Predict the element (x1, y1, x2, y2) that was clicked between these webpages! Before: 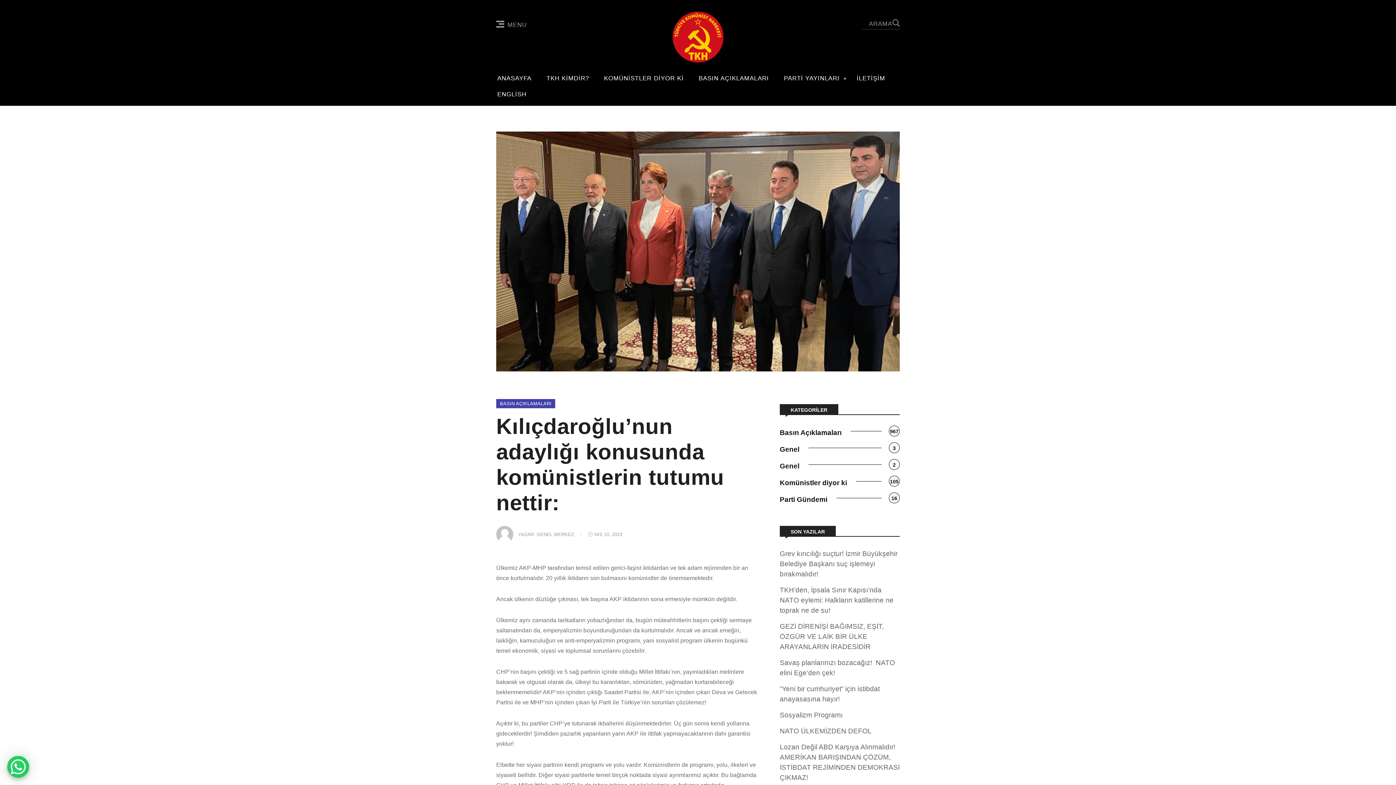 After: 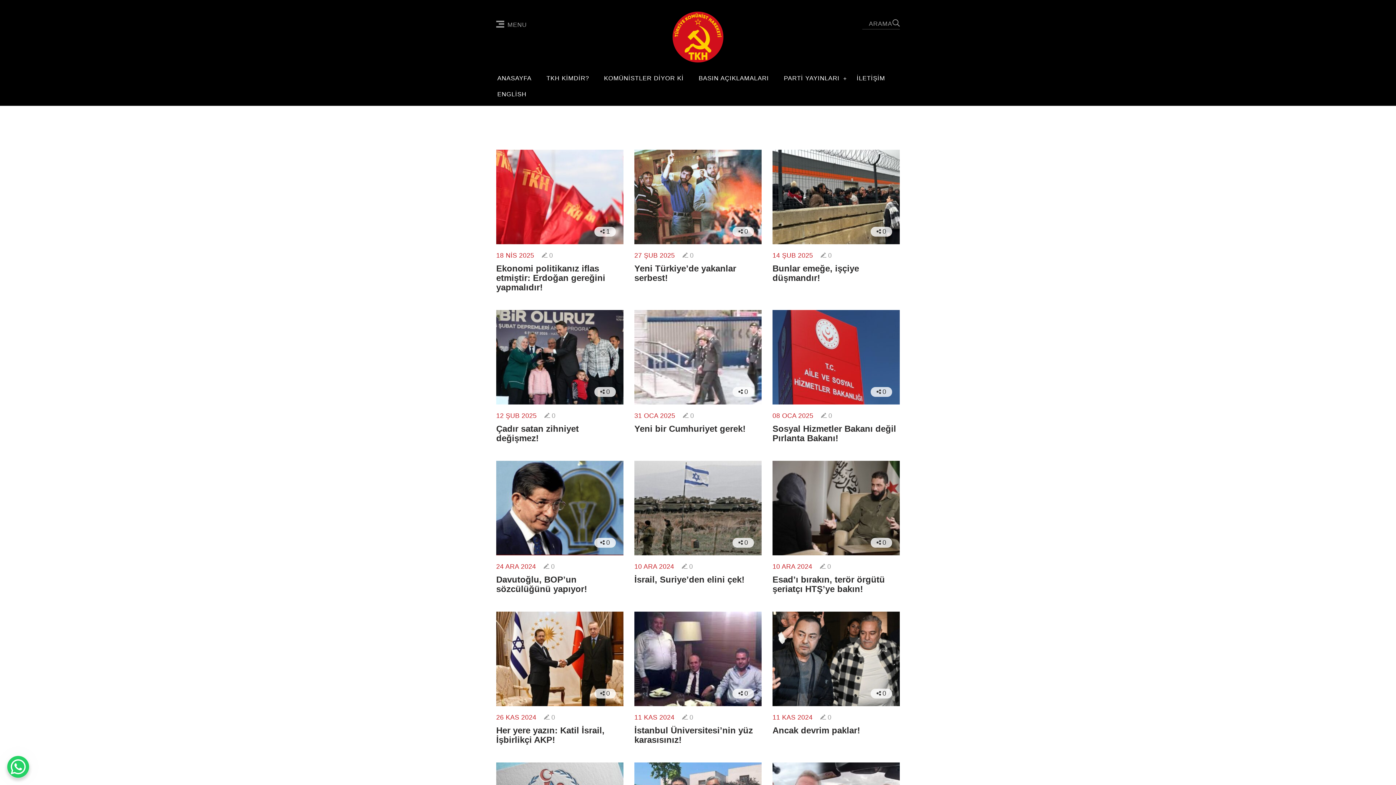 Action: label: KOMÜNİSTLER DİYOR Kİ bbox: (603, 73, 697, 89)